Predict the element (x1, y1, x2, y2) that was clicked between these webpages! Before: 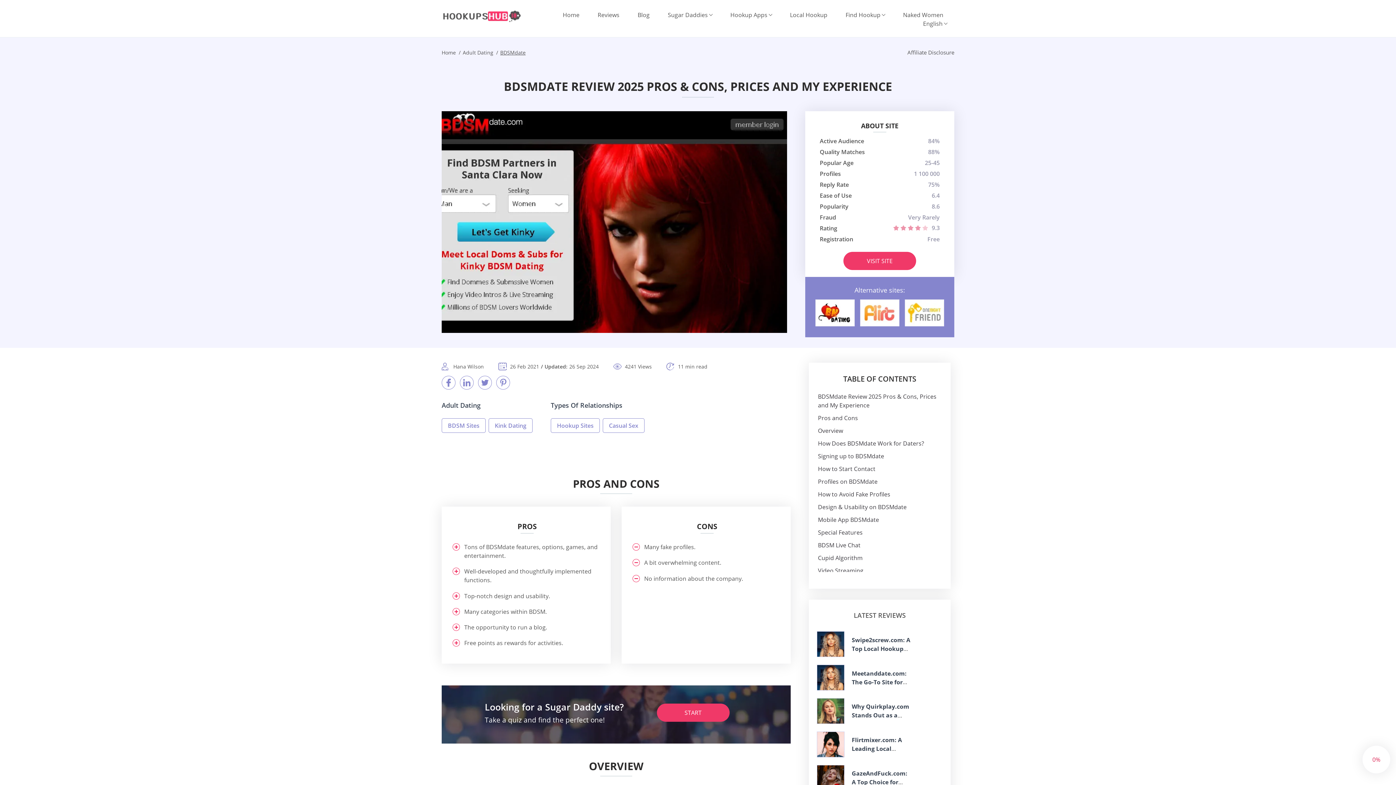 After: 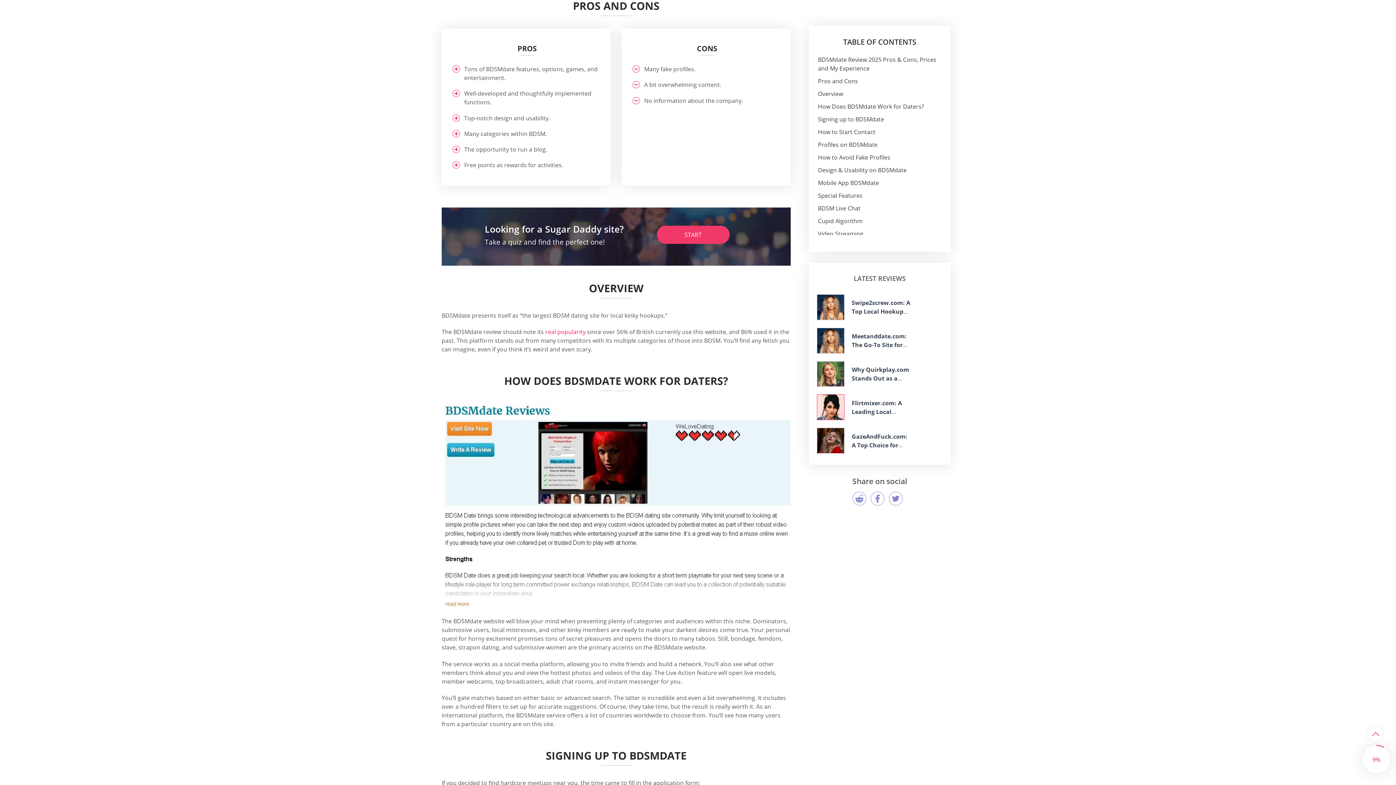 Action: label: Pros and Cons bbox: (818, 414, 858, 422)